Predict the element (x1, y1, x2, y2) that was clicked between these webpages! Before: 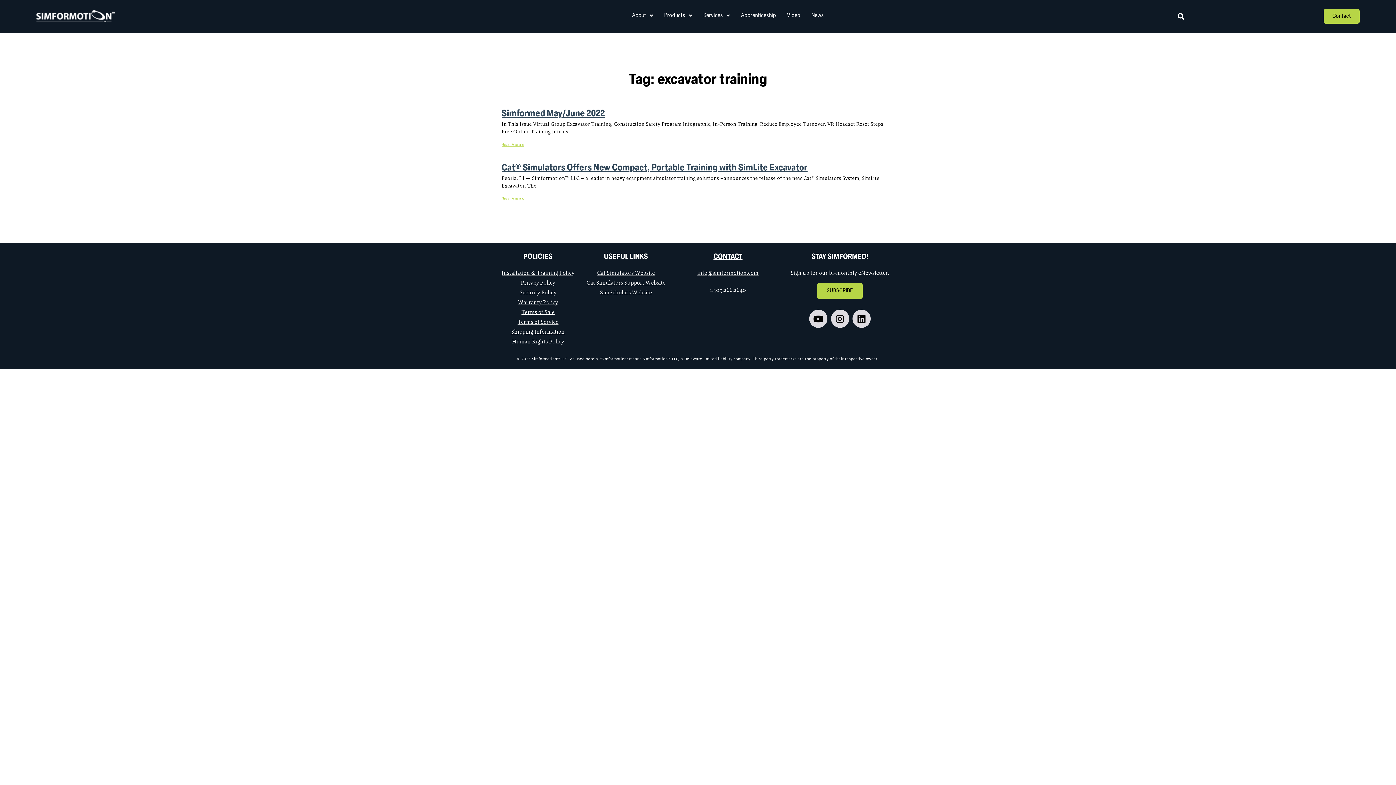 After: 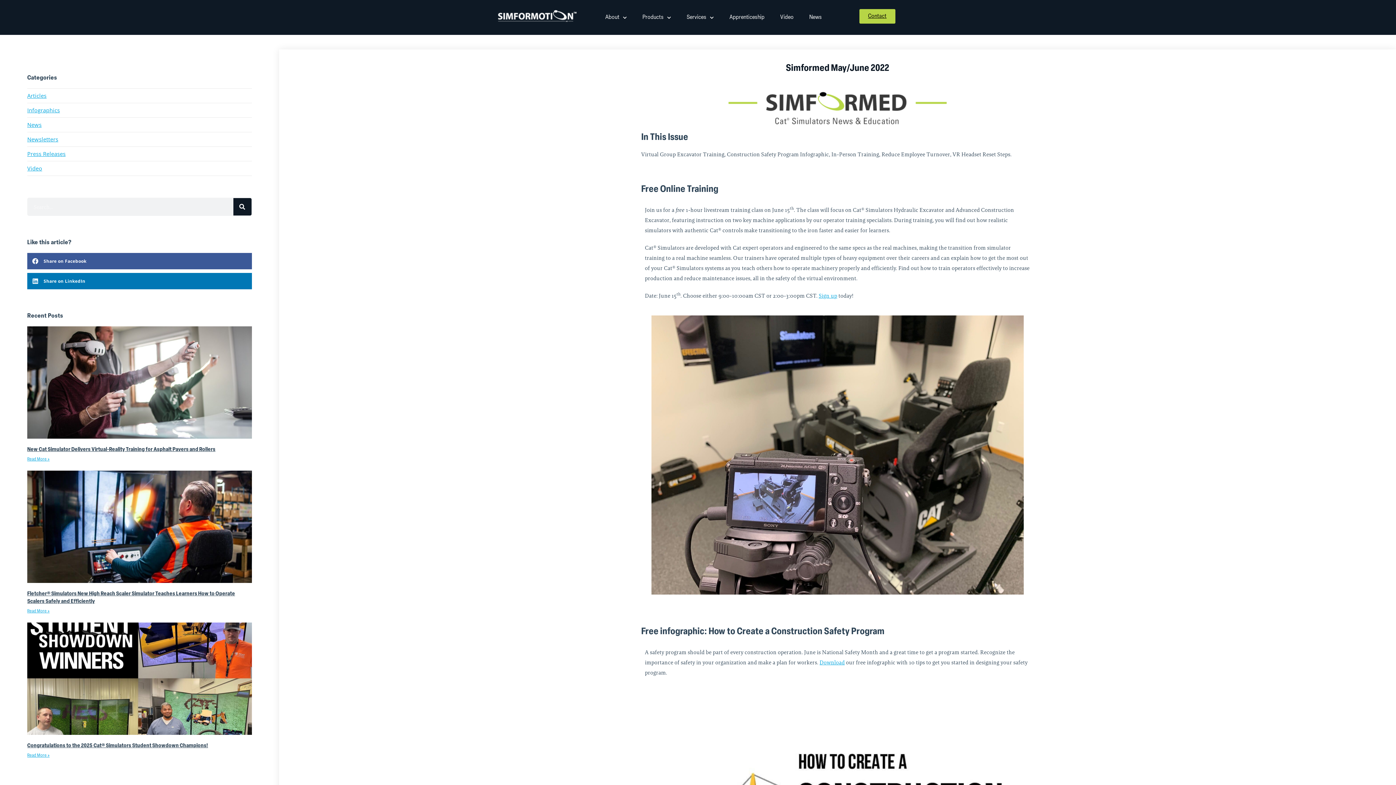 Action: label: Read more about Simformed May/June 2022 bbox: (501, 142, 524, 147)